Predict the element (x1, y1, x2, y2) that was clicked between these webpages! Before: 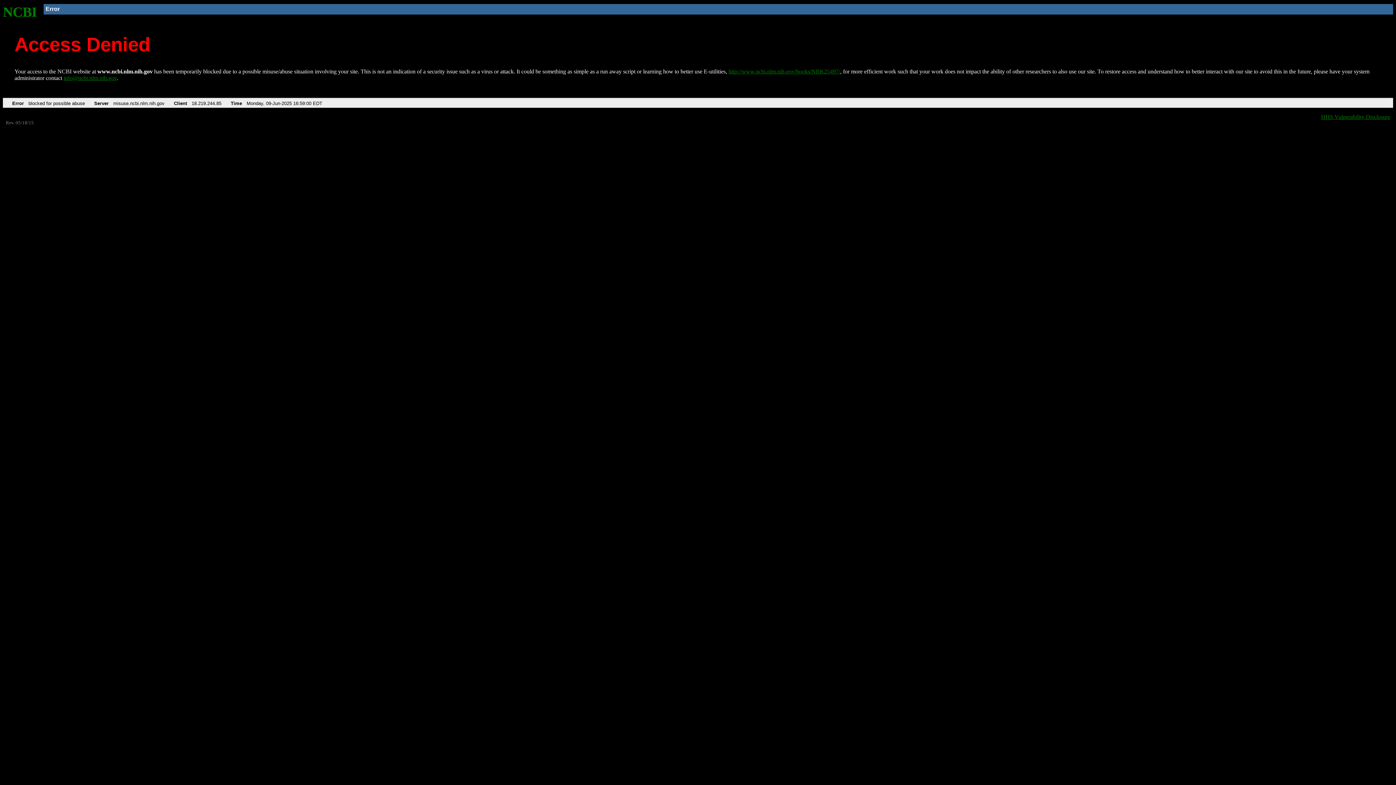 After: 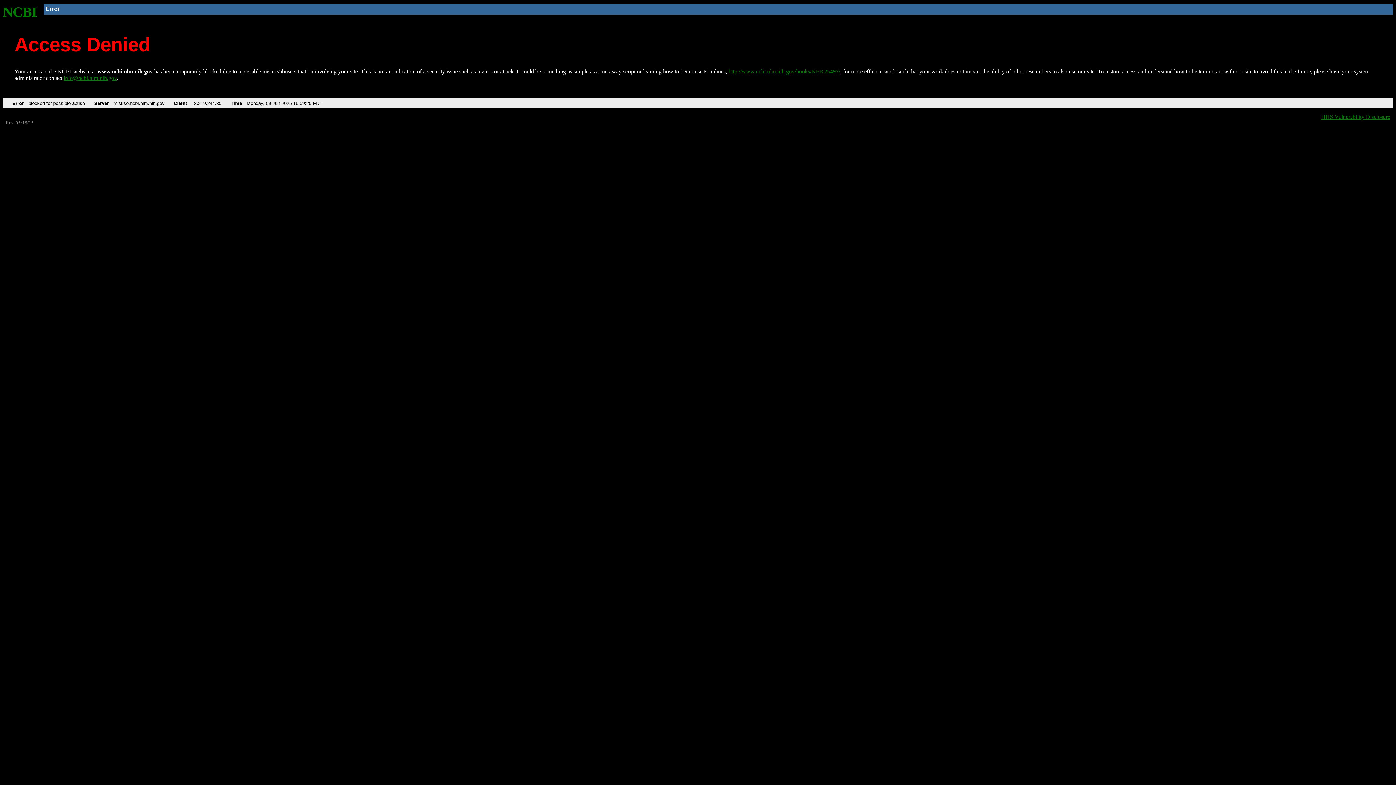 Action: bbox: (728, 68, 840, 74) label: http://www.ncbi.nlm.nih.gov/books/NBK25497/